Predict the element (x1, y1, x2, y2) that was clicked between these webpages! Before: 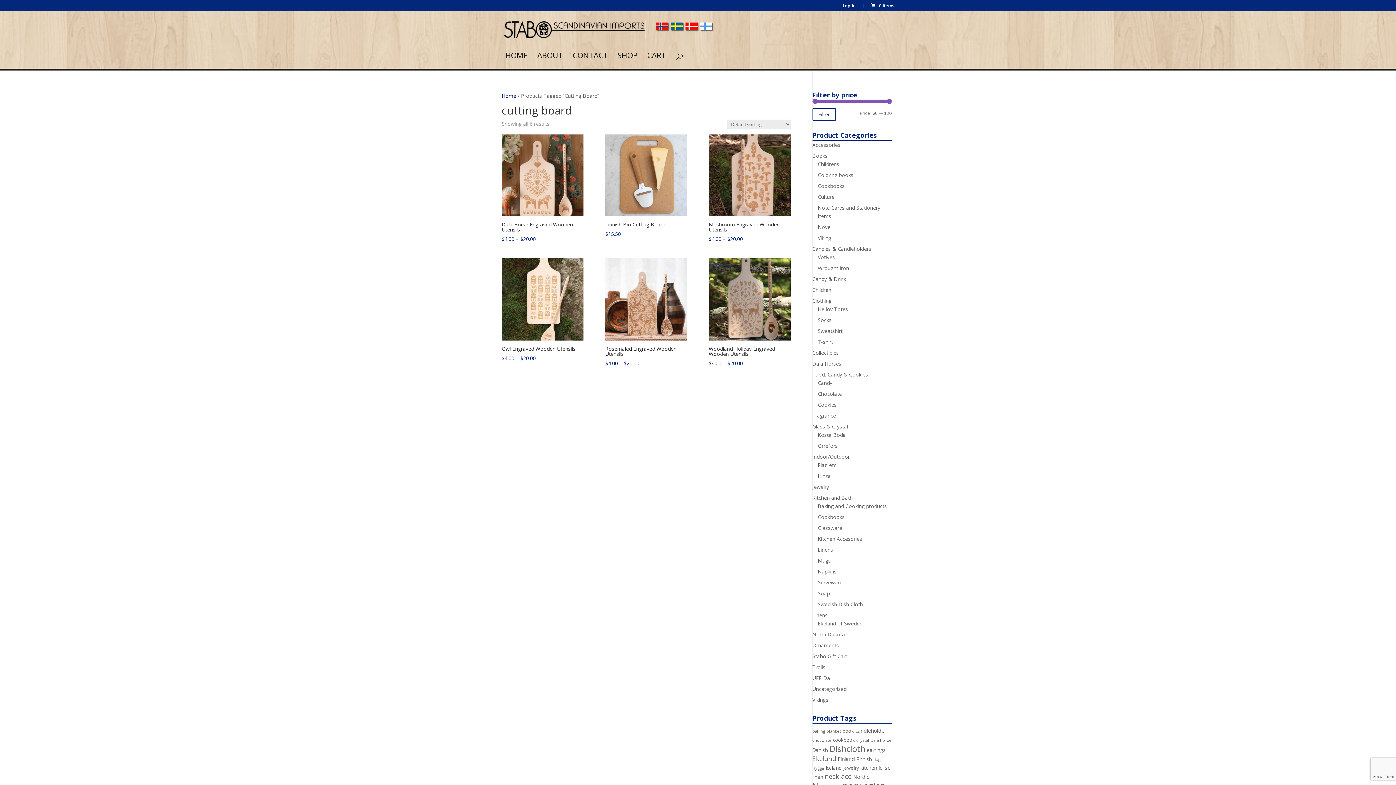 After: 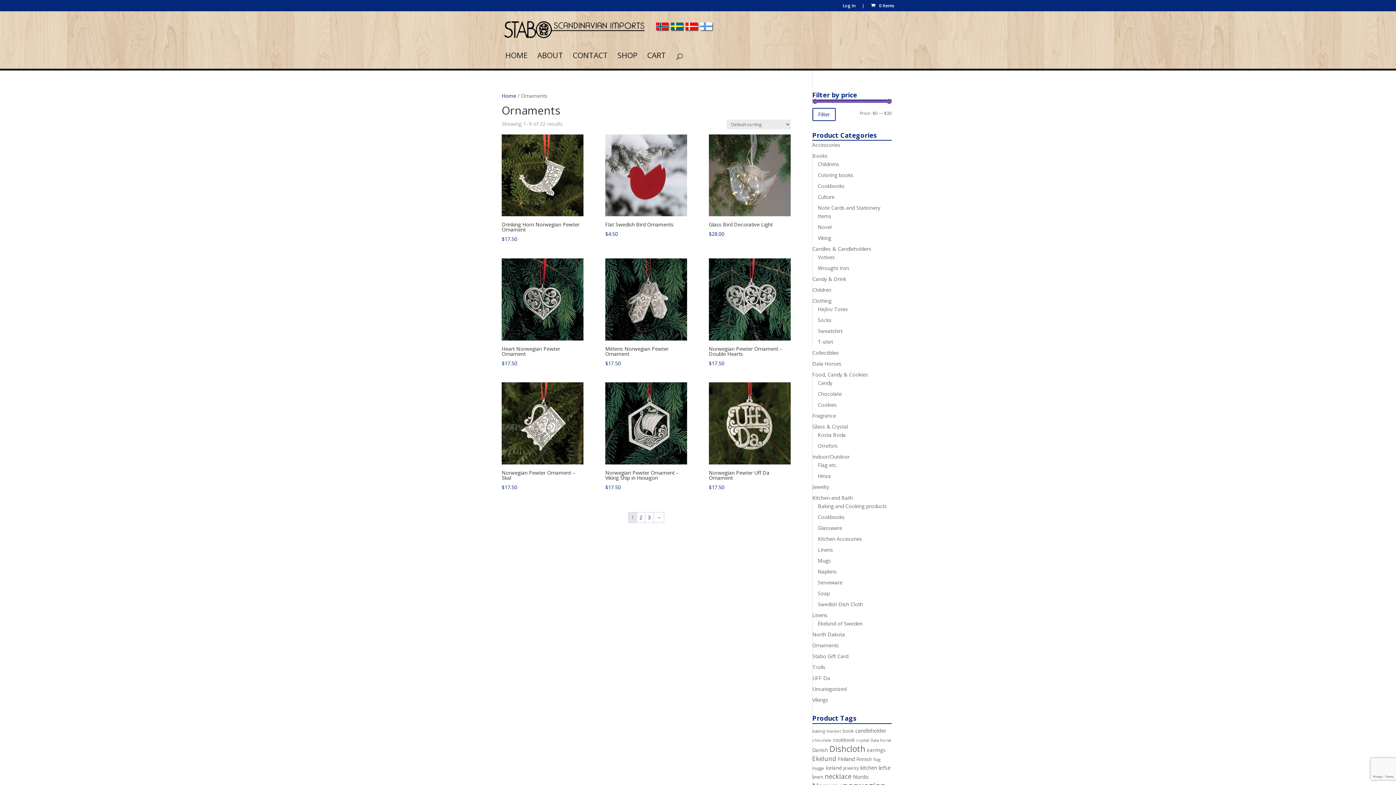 Action: label: Ornaments bbox: (812, 642, 839, 649)